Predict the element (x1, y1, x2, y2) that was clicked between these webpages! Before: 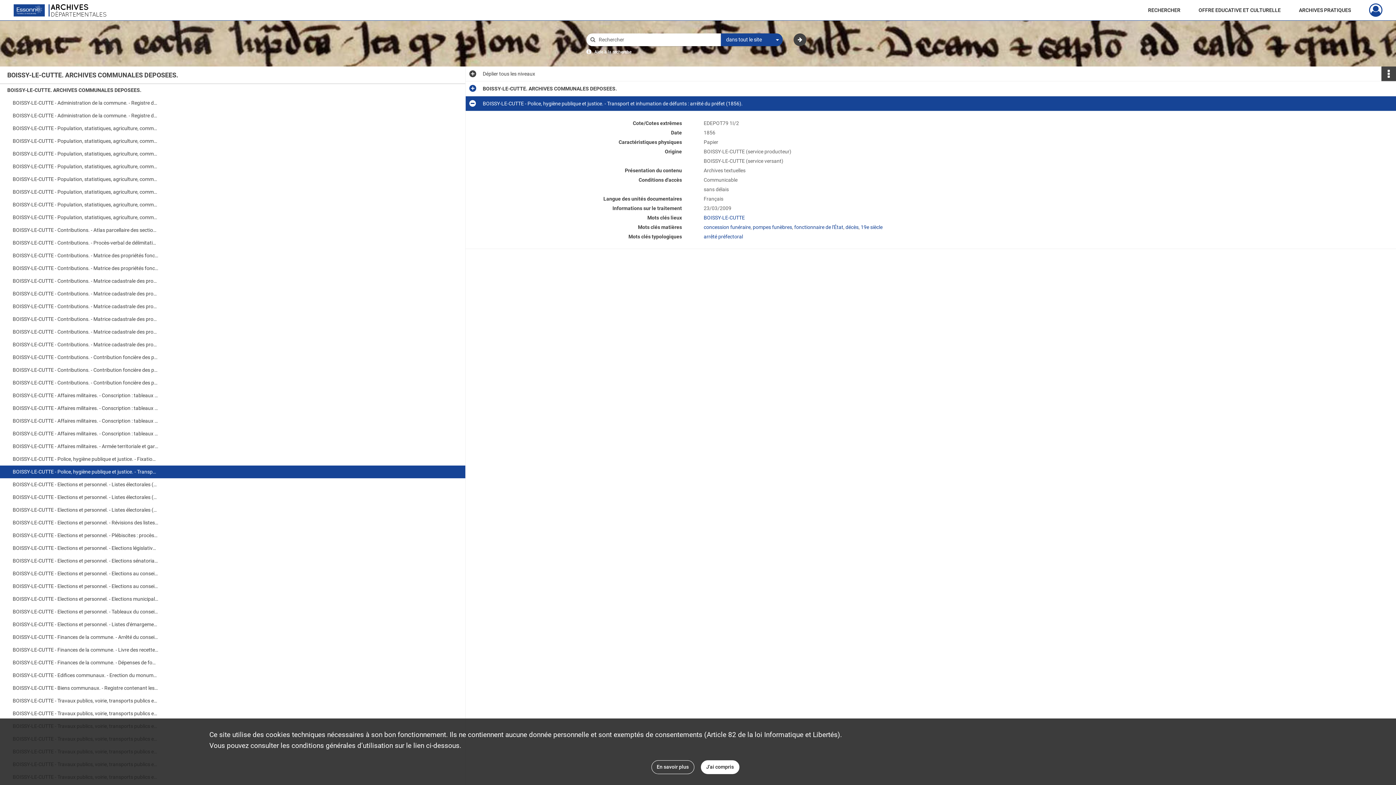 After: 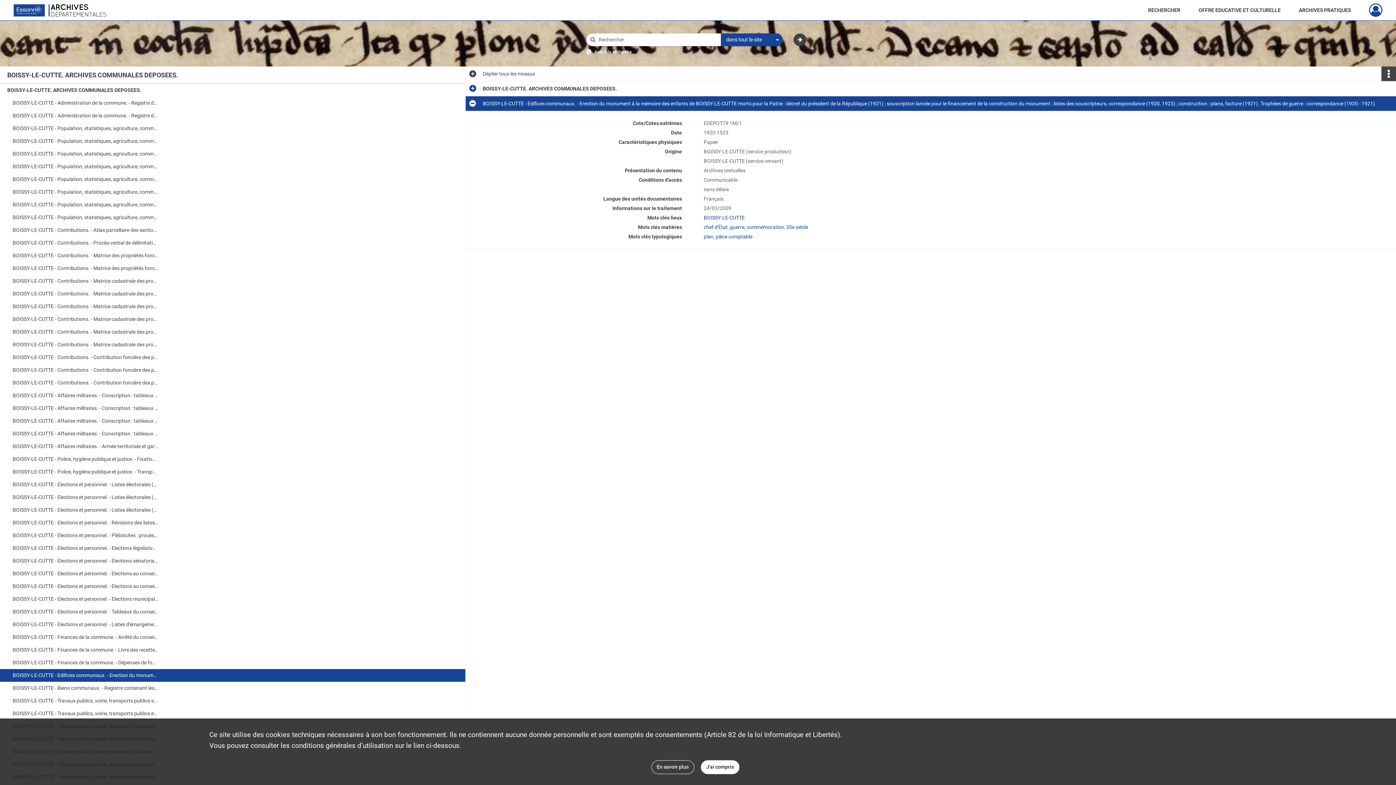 Action: label: BOISSY-LE-CUTTE - Edifices communaux. - Erection du monument à la mémoire des enfants de BOISSY-LE-CUTTE morts pour la Patrie : décret du président de la République (1921) ; souscription lancée pour le financement de la construction du monument : listes des souscripteurs, correspondance (1920, 1923) ; construction : plans, facture (1921). Trophées de guerre : correspondance (1920 - 1921). bbox: (12, 669, 158, 682)